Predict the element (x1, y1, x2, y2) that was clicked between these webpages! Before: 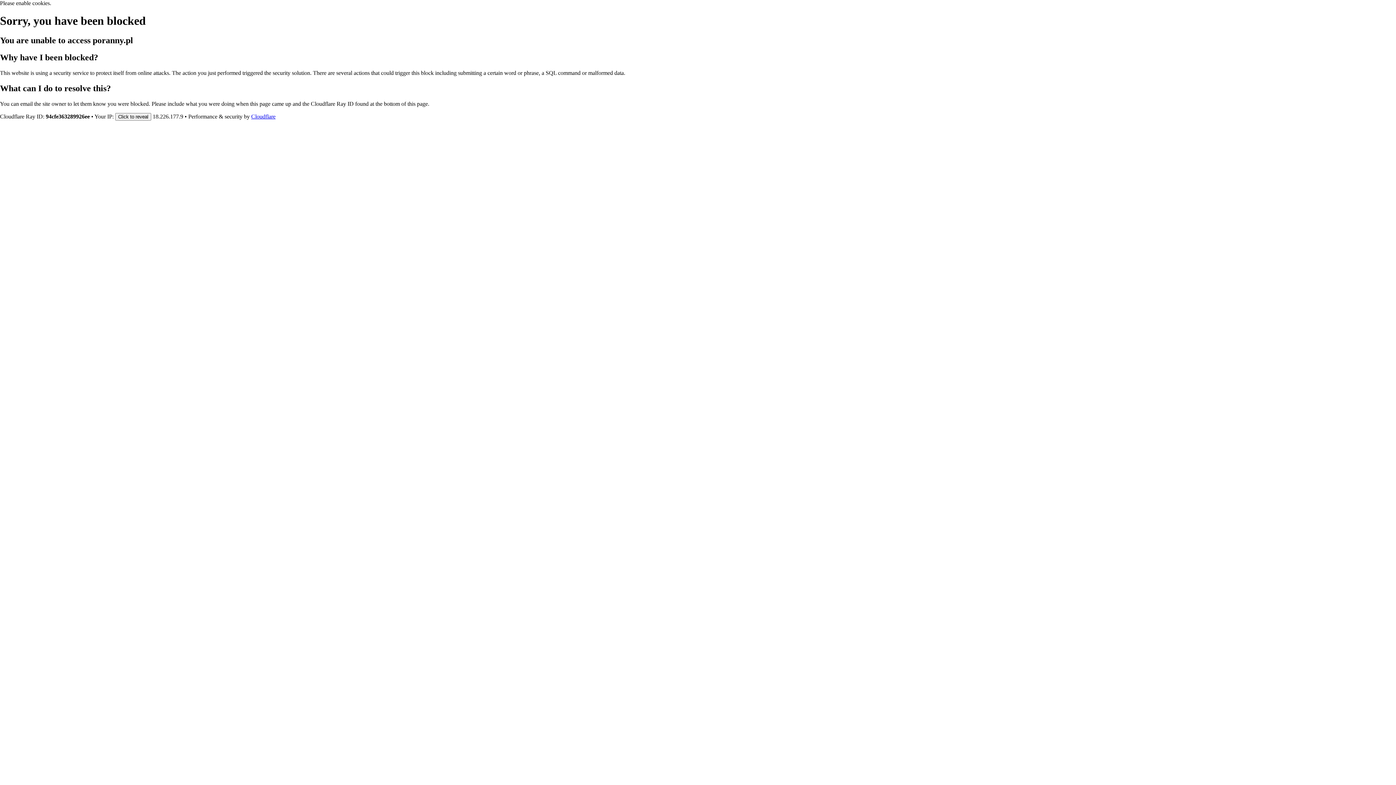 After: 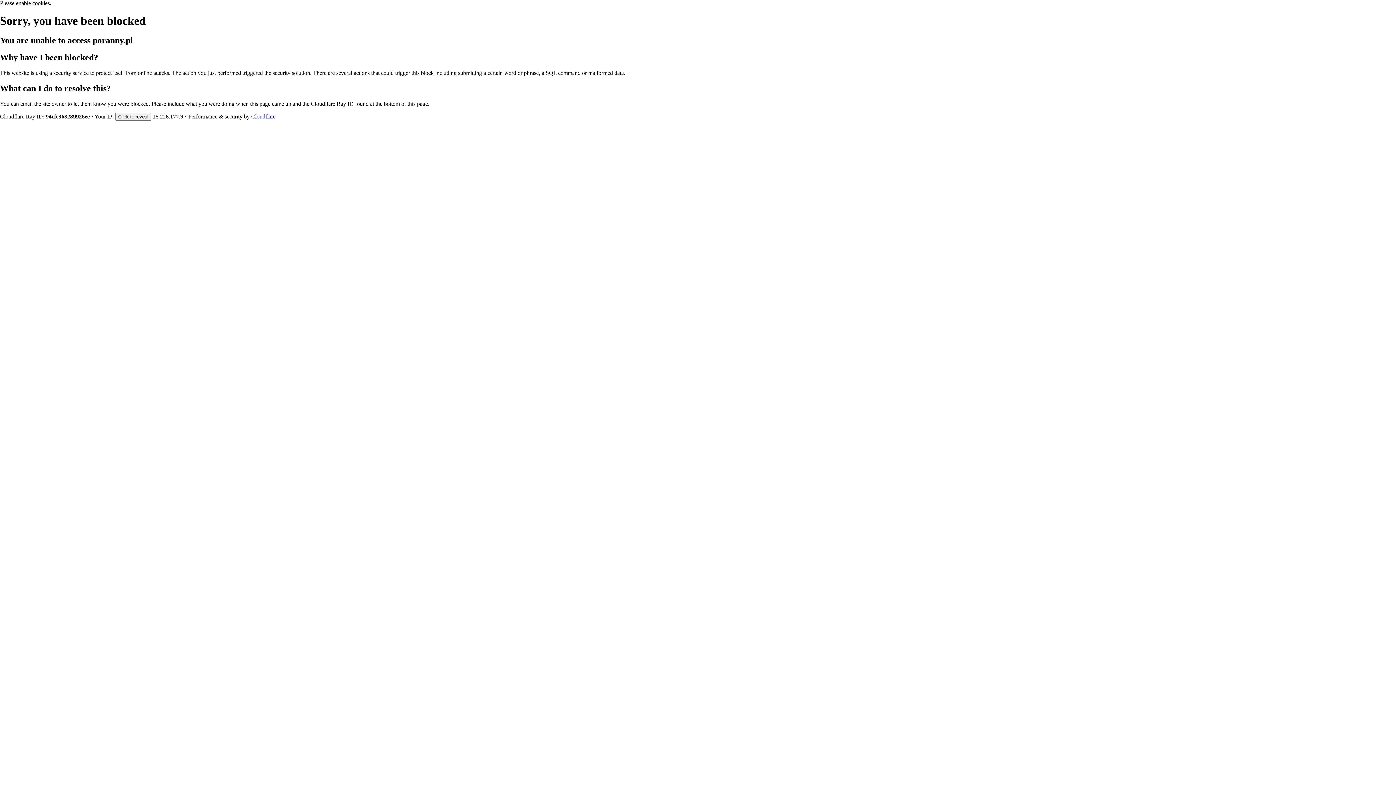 Action: label: Cloudflare bbox: (251, 113, 275, 119)